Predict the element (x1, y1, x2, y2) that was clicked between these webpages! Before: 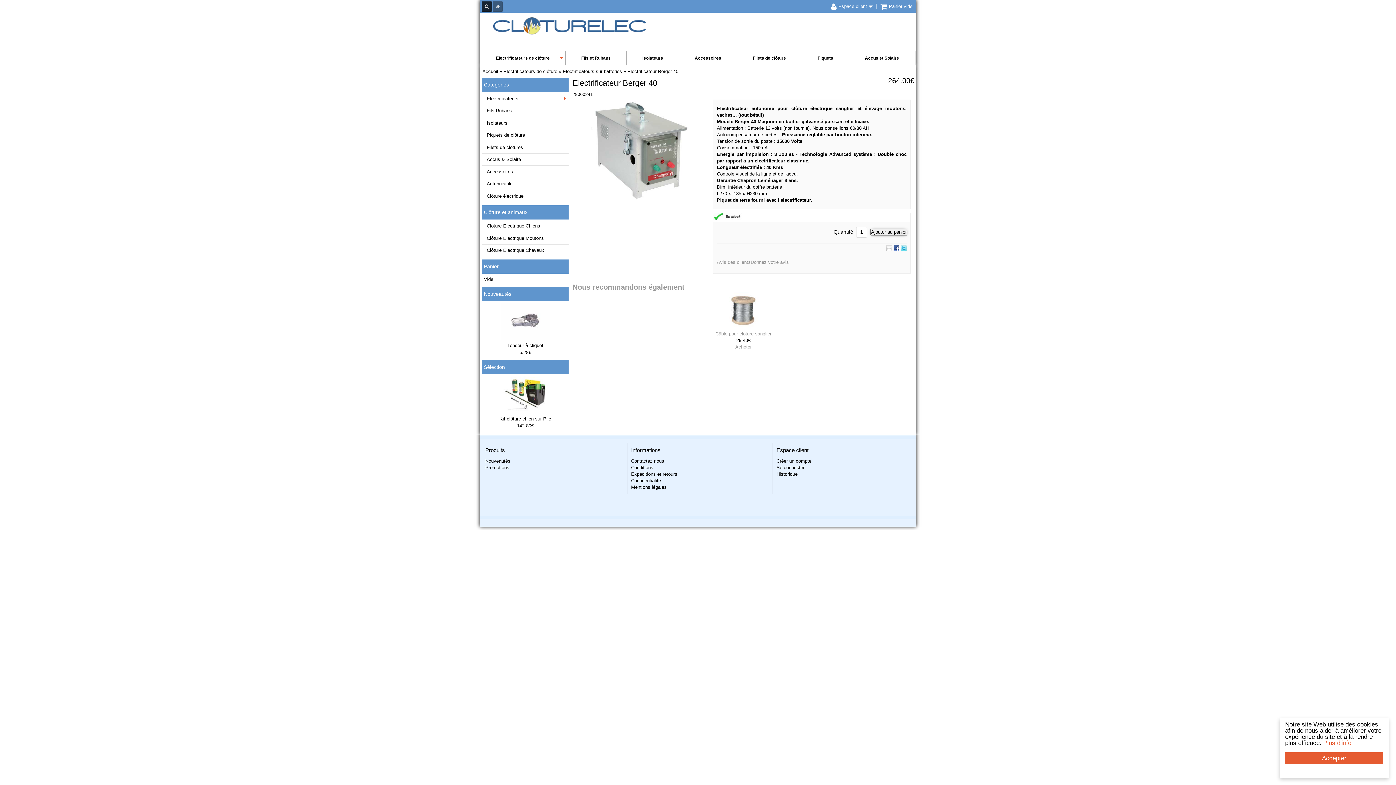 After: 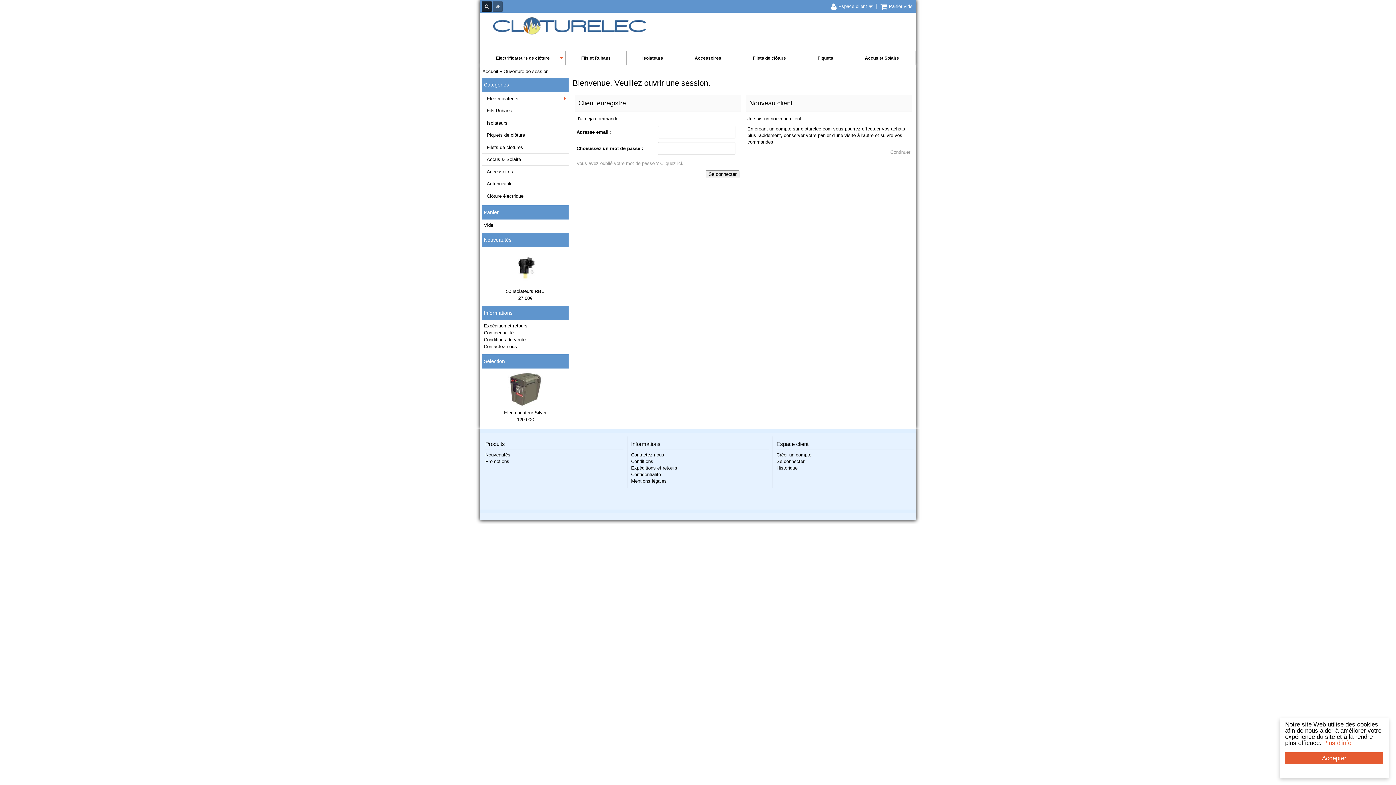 Action: label: Donnez votre avis bbox: (750, 259, 789, 265)